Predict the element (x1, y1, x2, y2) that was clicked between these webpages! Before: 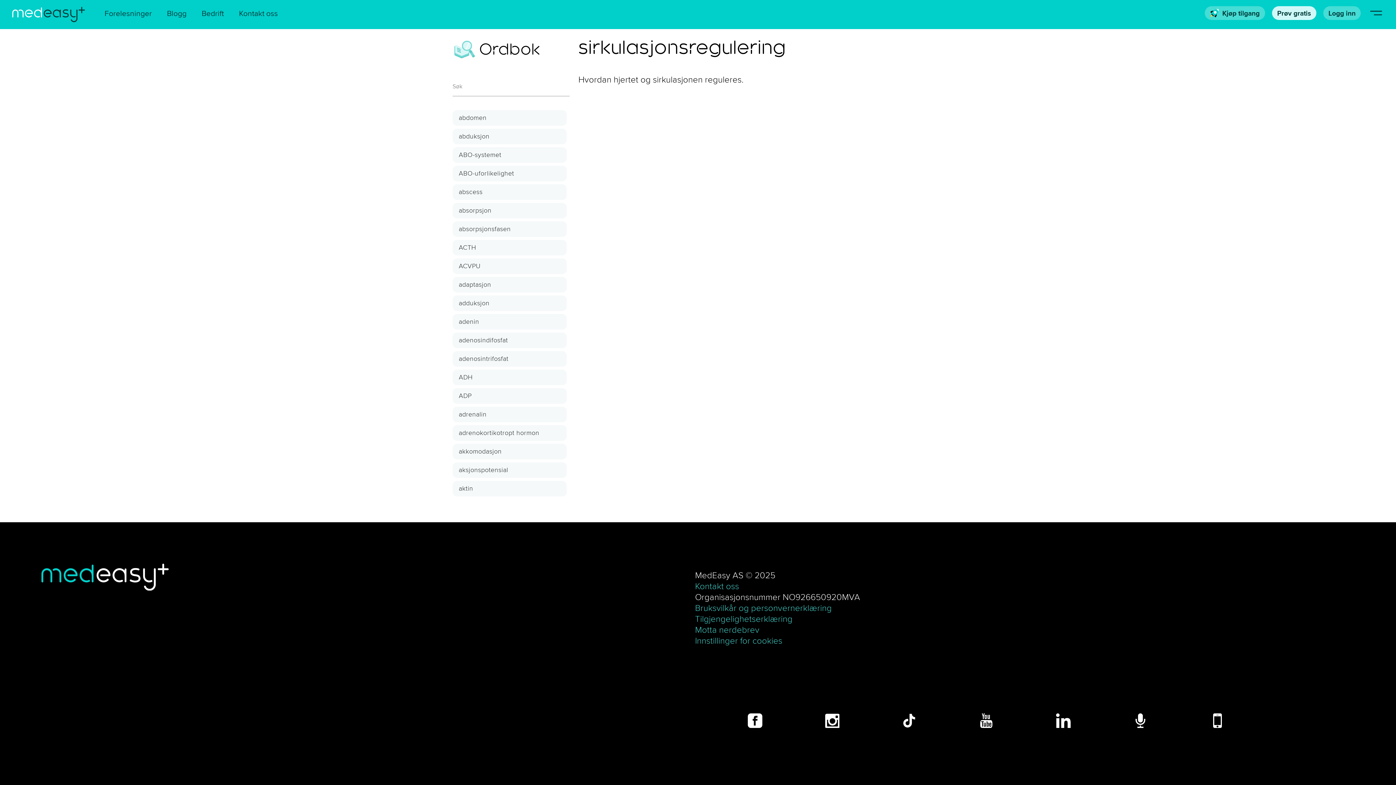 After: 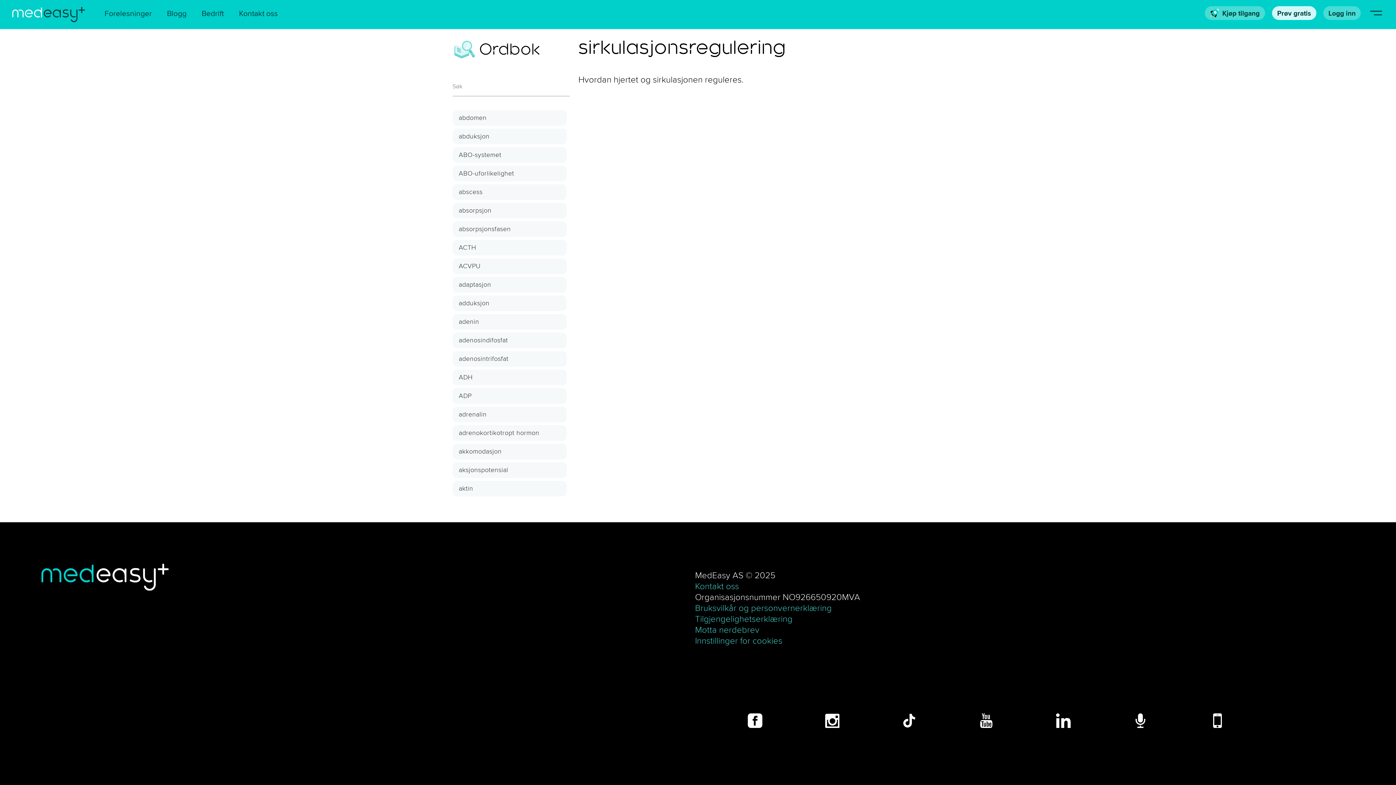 Action: bbox: (748, 722, 762, 730)